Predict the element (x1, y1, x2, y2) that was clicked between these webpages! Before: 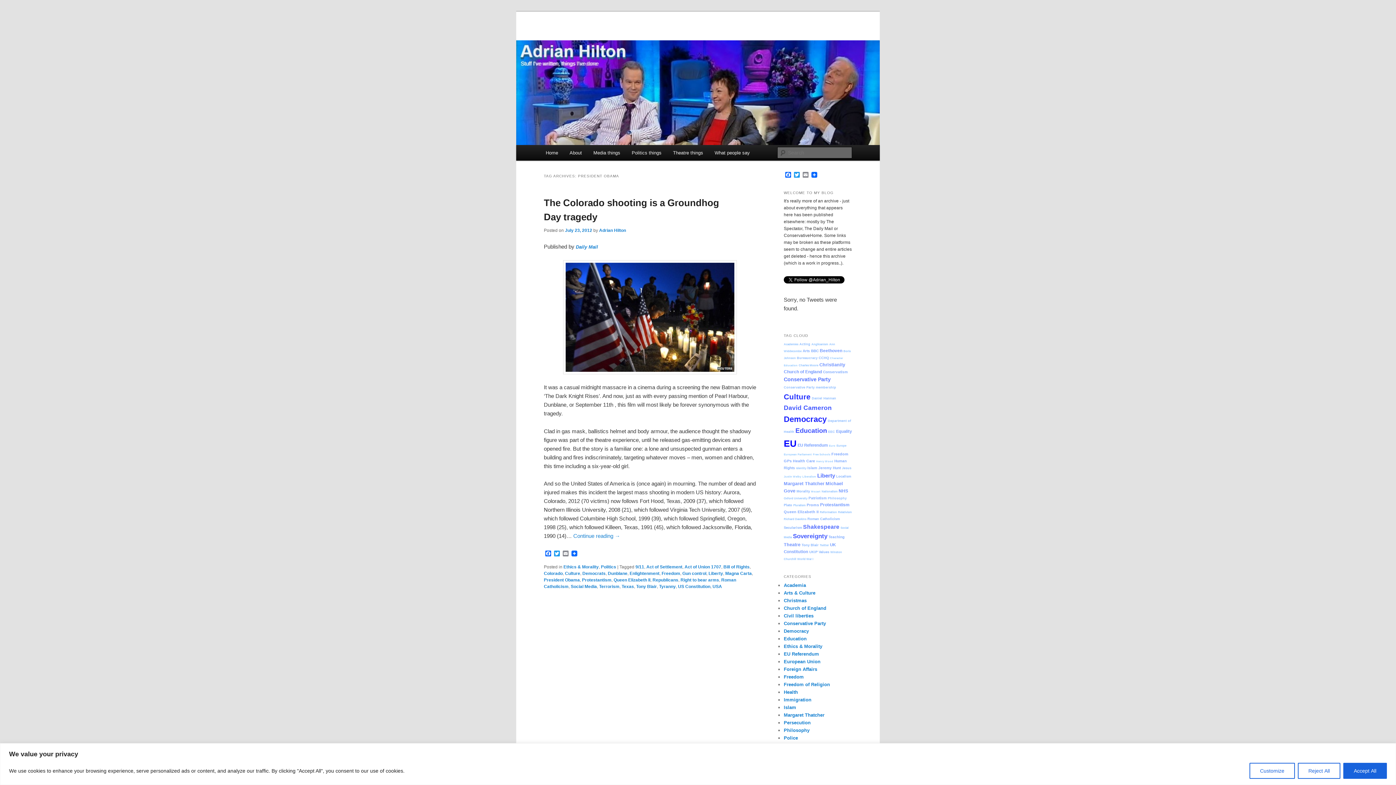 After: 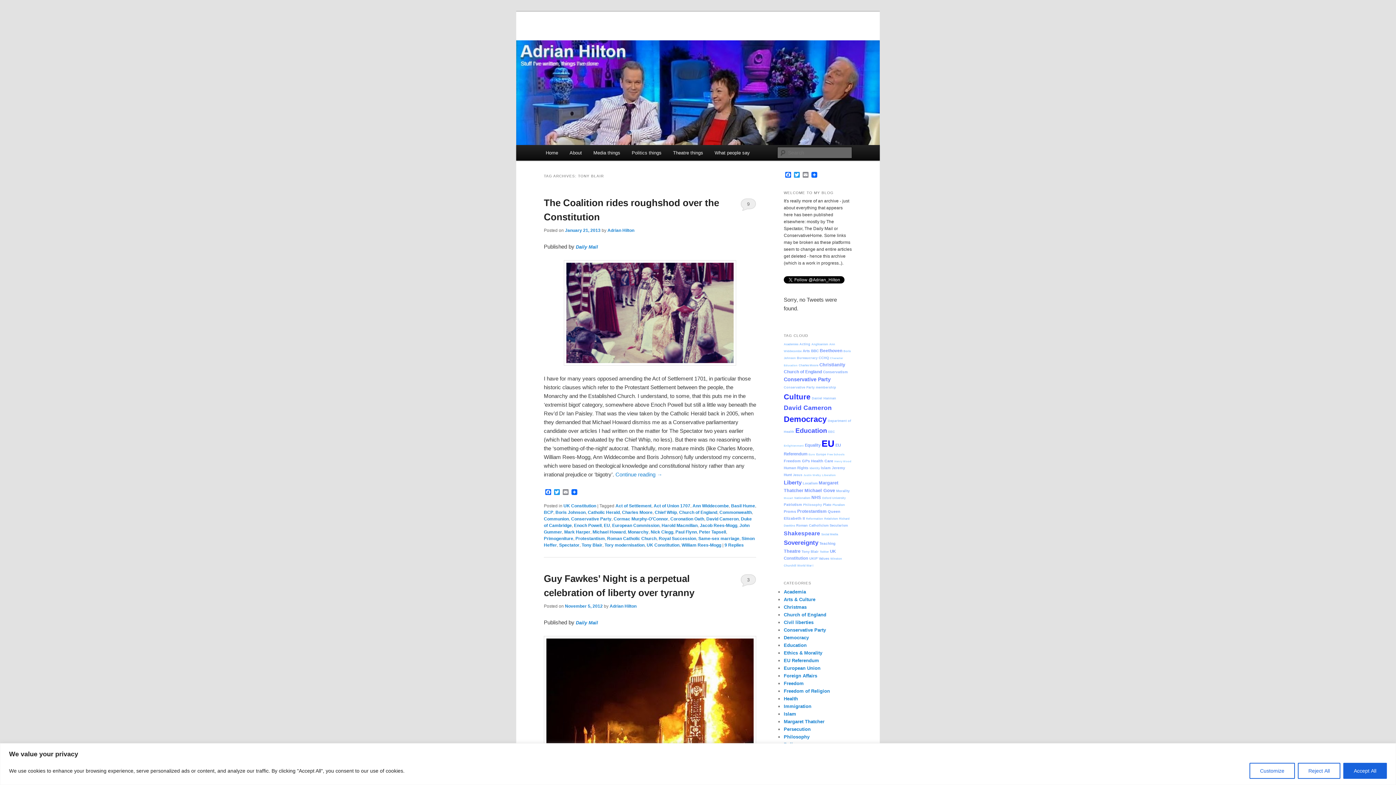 Action: label: Tony Blair bbox: (801, 543, 818, 547)